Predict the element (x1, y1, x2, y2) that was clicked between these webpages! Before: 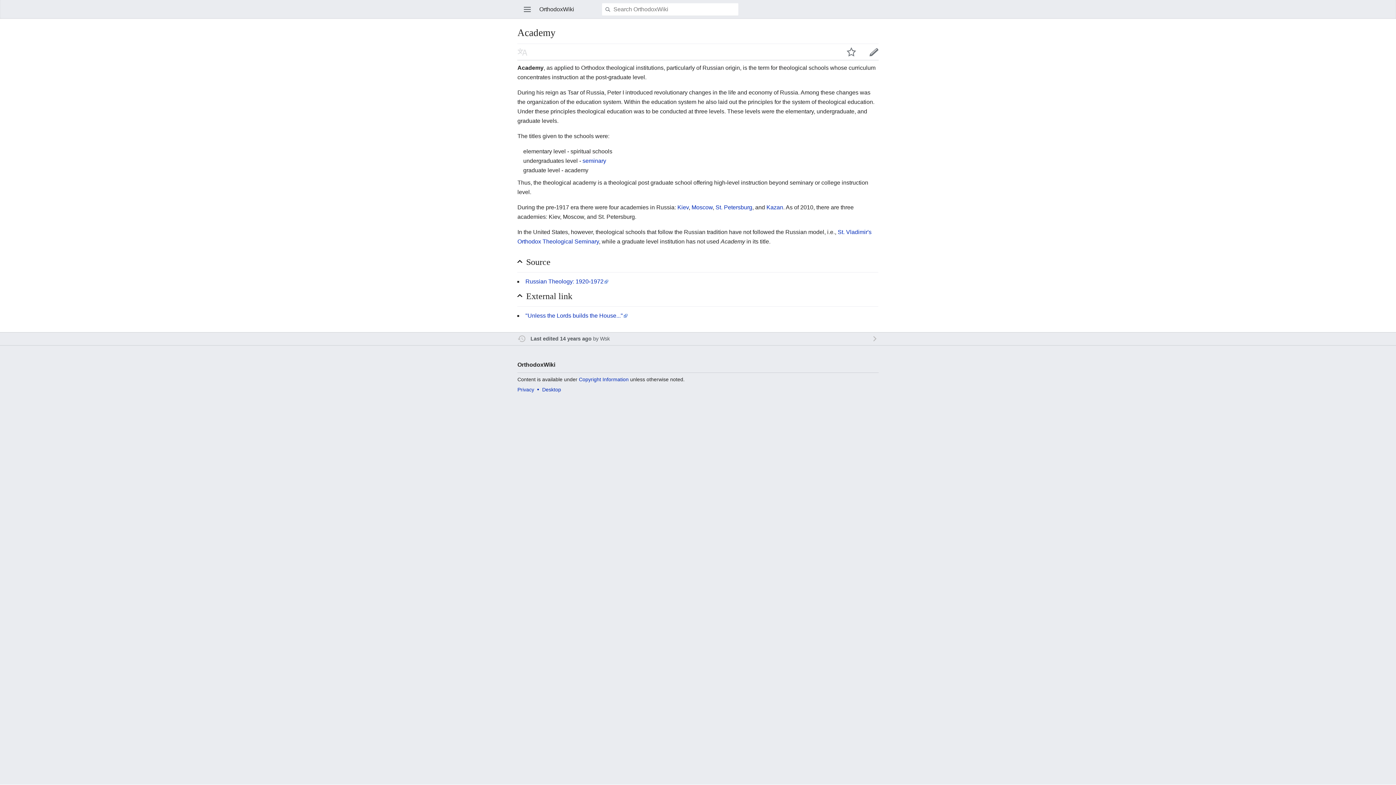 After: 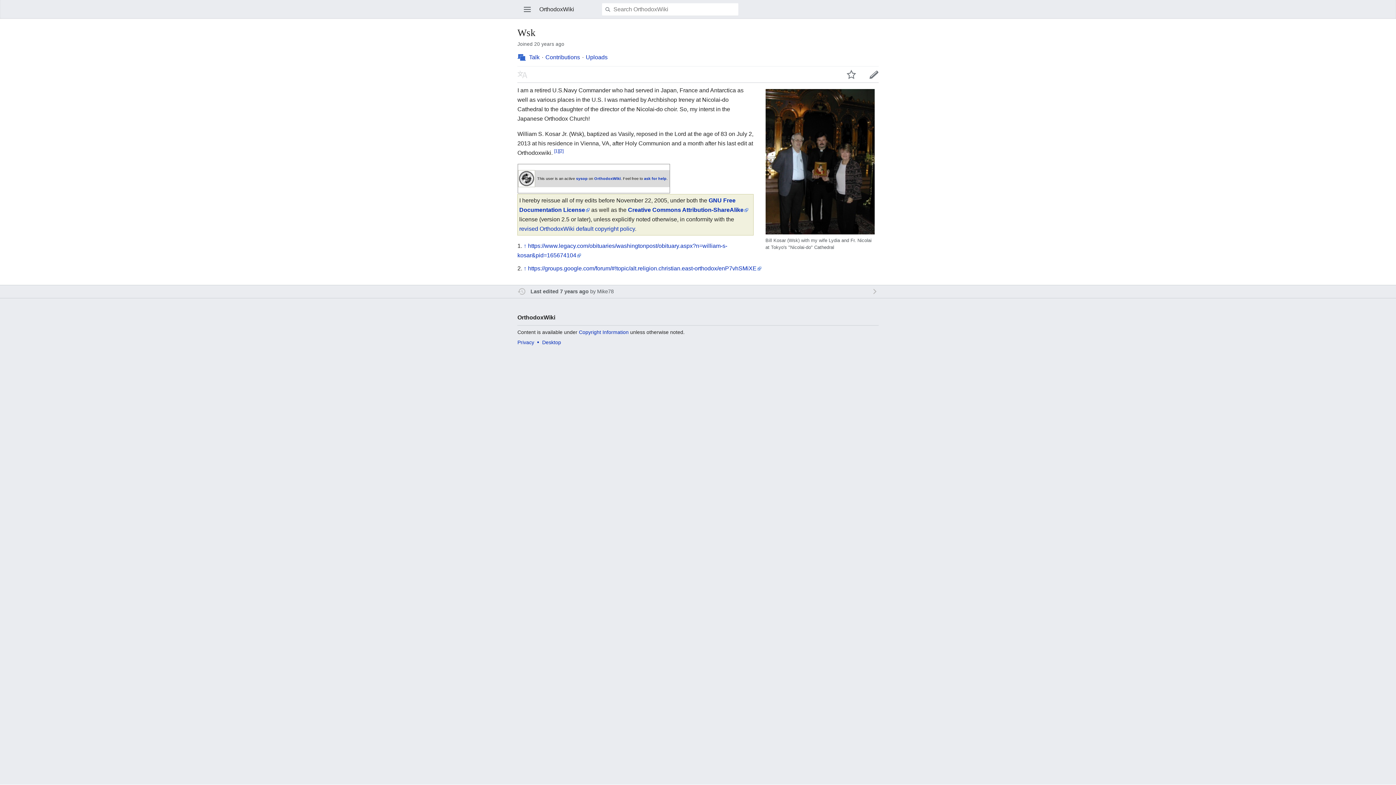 Action: bbox: (600, 335, 609, 341) label: Wsk